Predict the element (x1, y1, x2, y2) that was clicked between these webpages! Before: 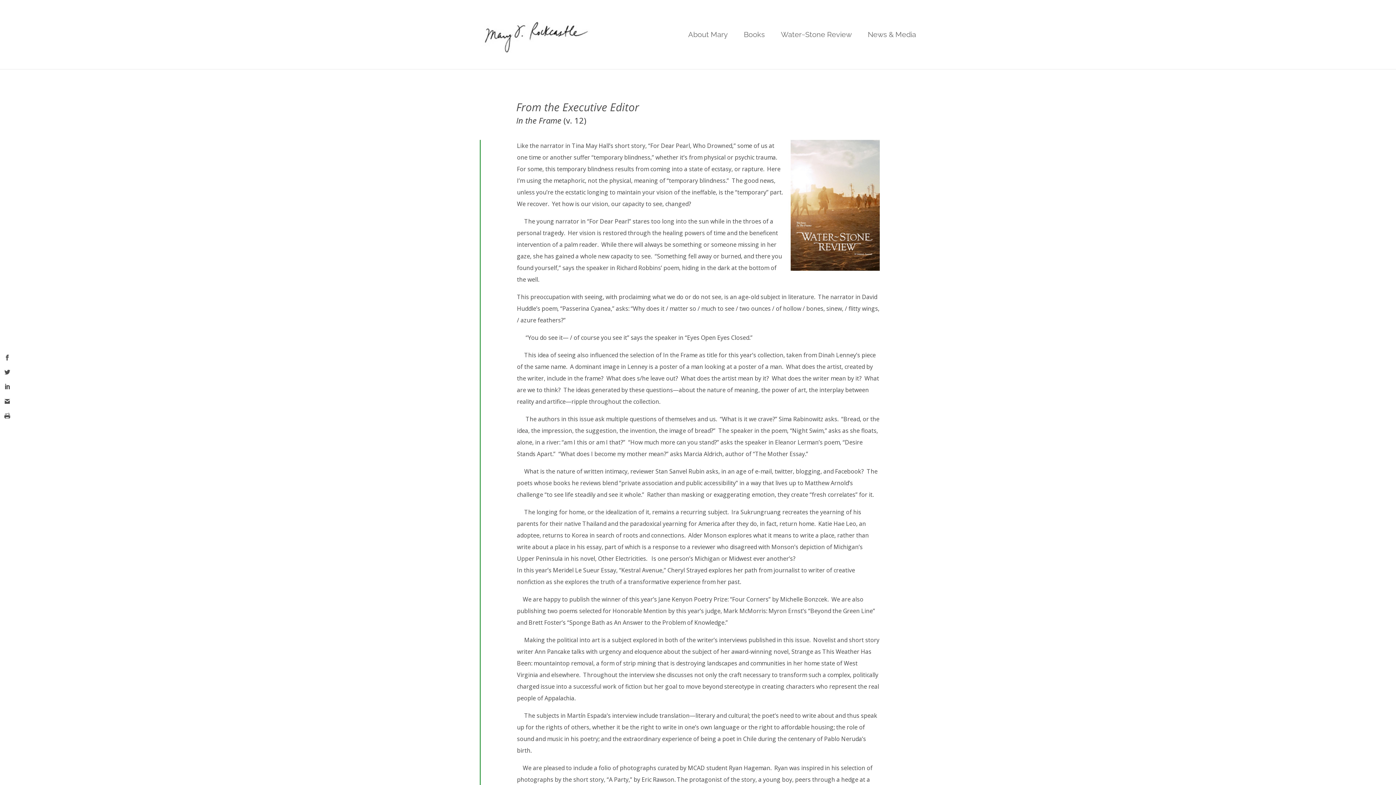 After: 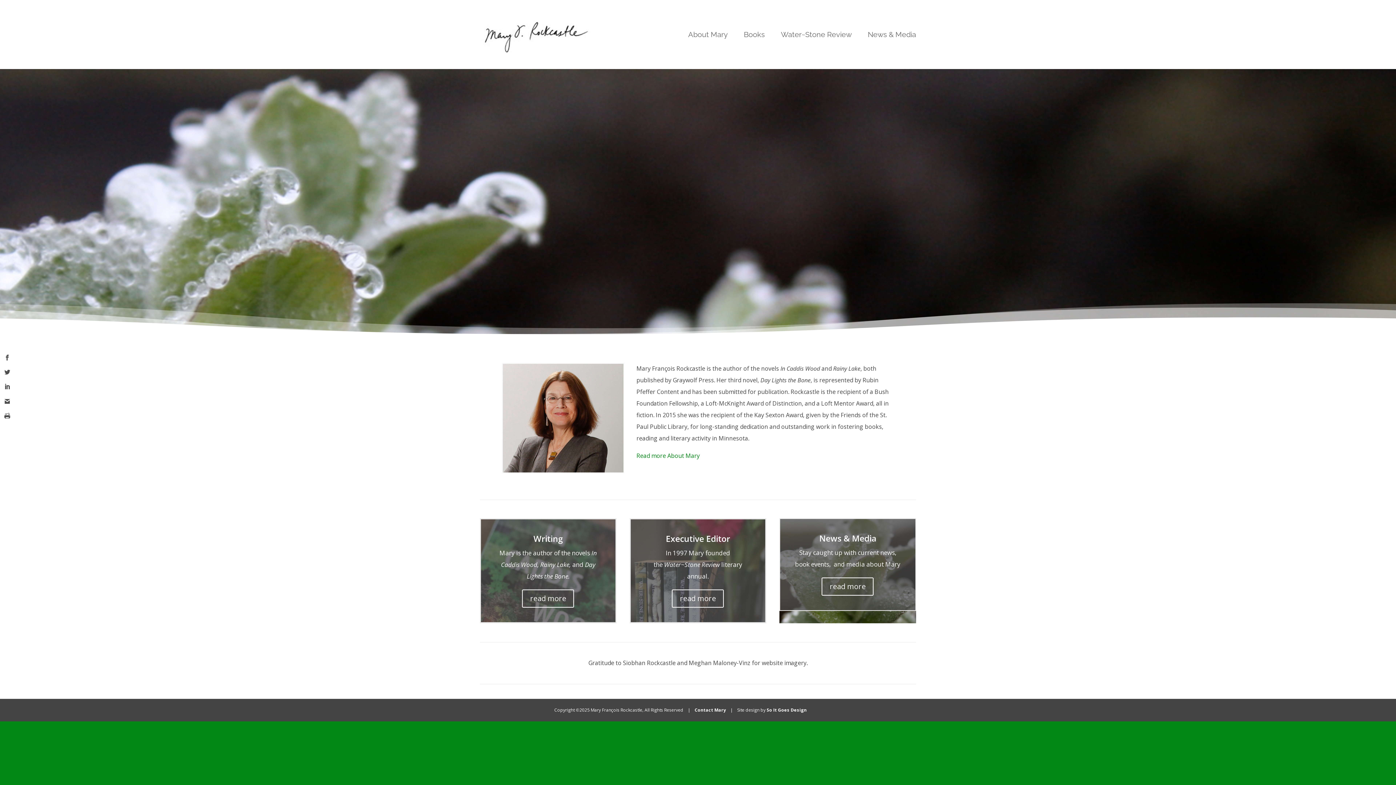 Action: bbox: (481, 30, 590, 37)